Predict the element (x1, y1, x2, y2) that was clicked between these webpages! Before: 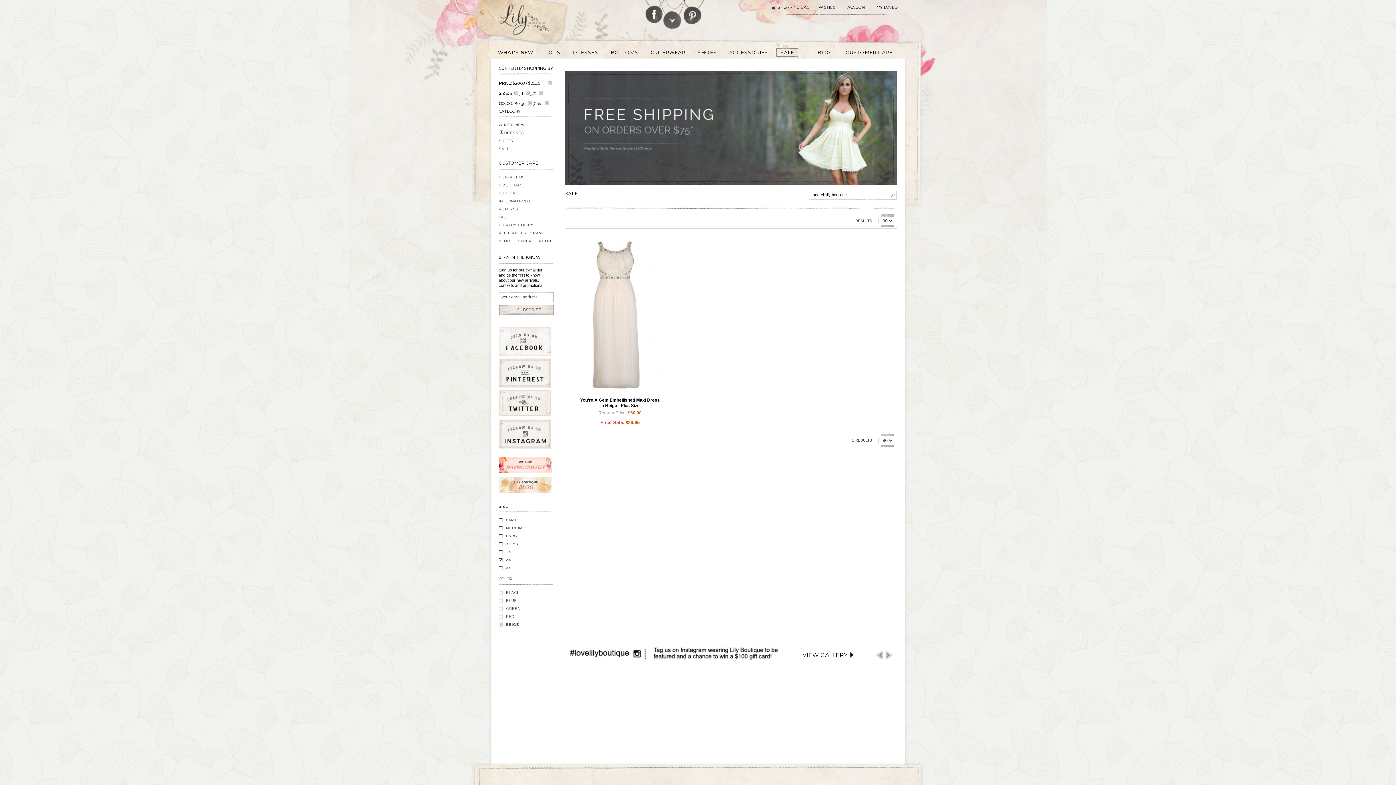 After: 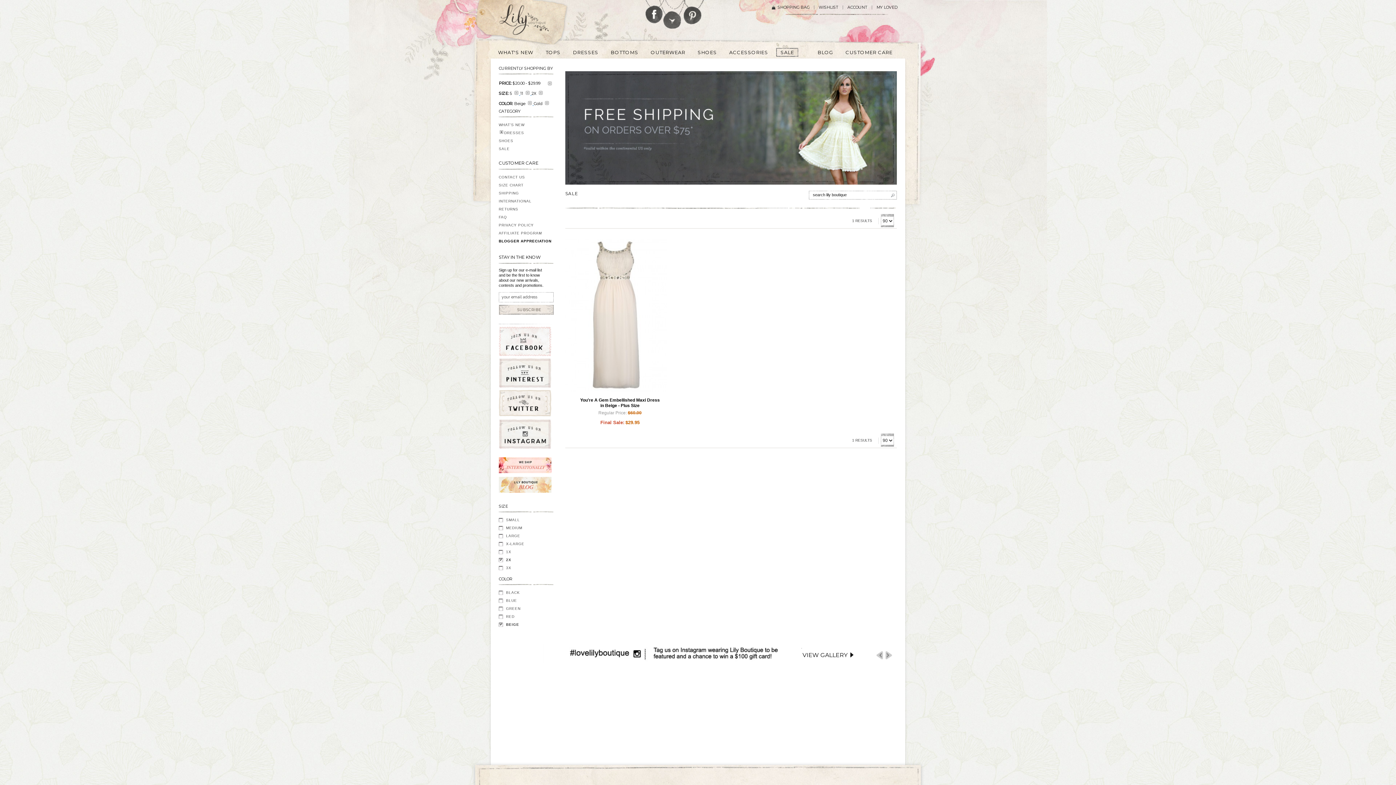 Action: label: BLOGGER APPRECIATION bbox: (498, 237, 553, 245)